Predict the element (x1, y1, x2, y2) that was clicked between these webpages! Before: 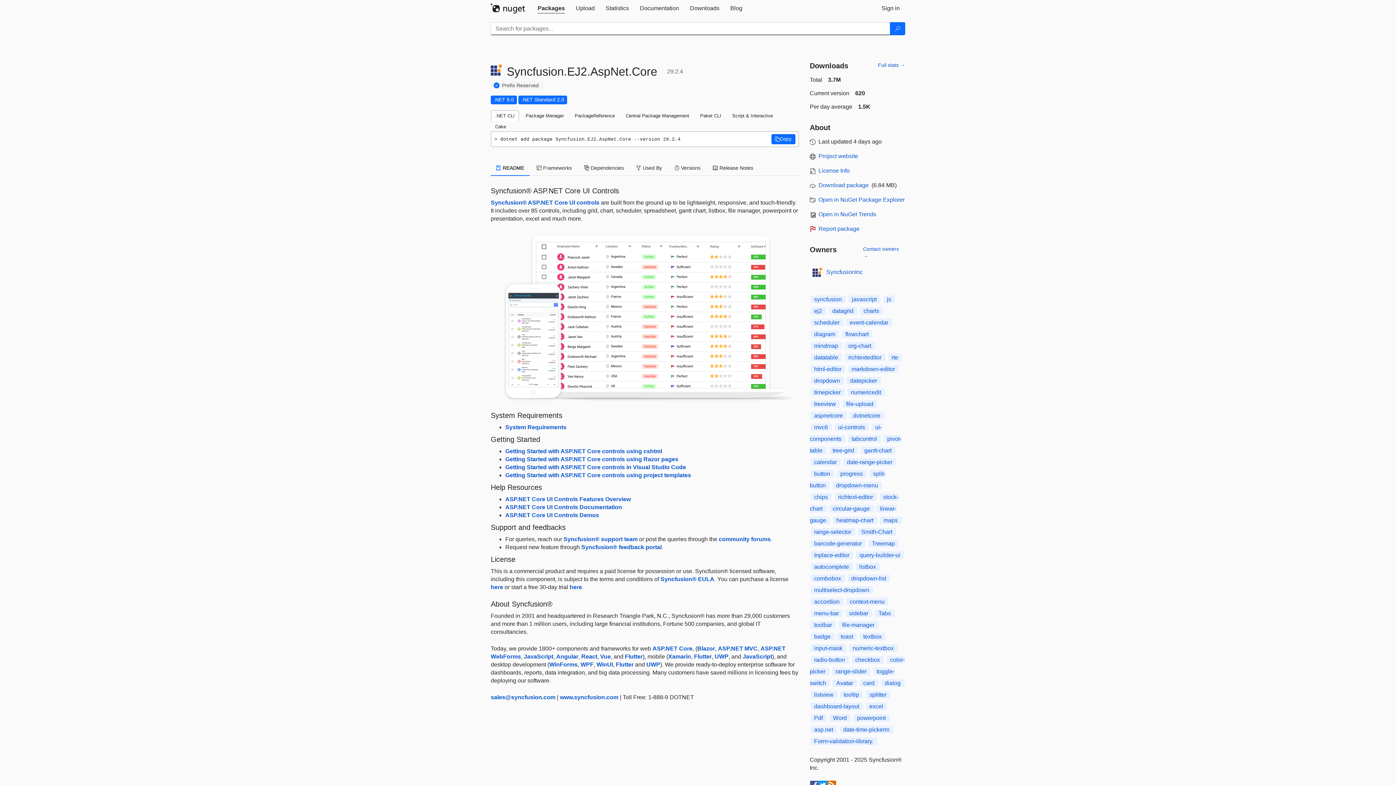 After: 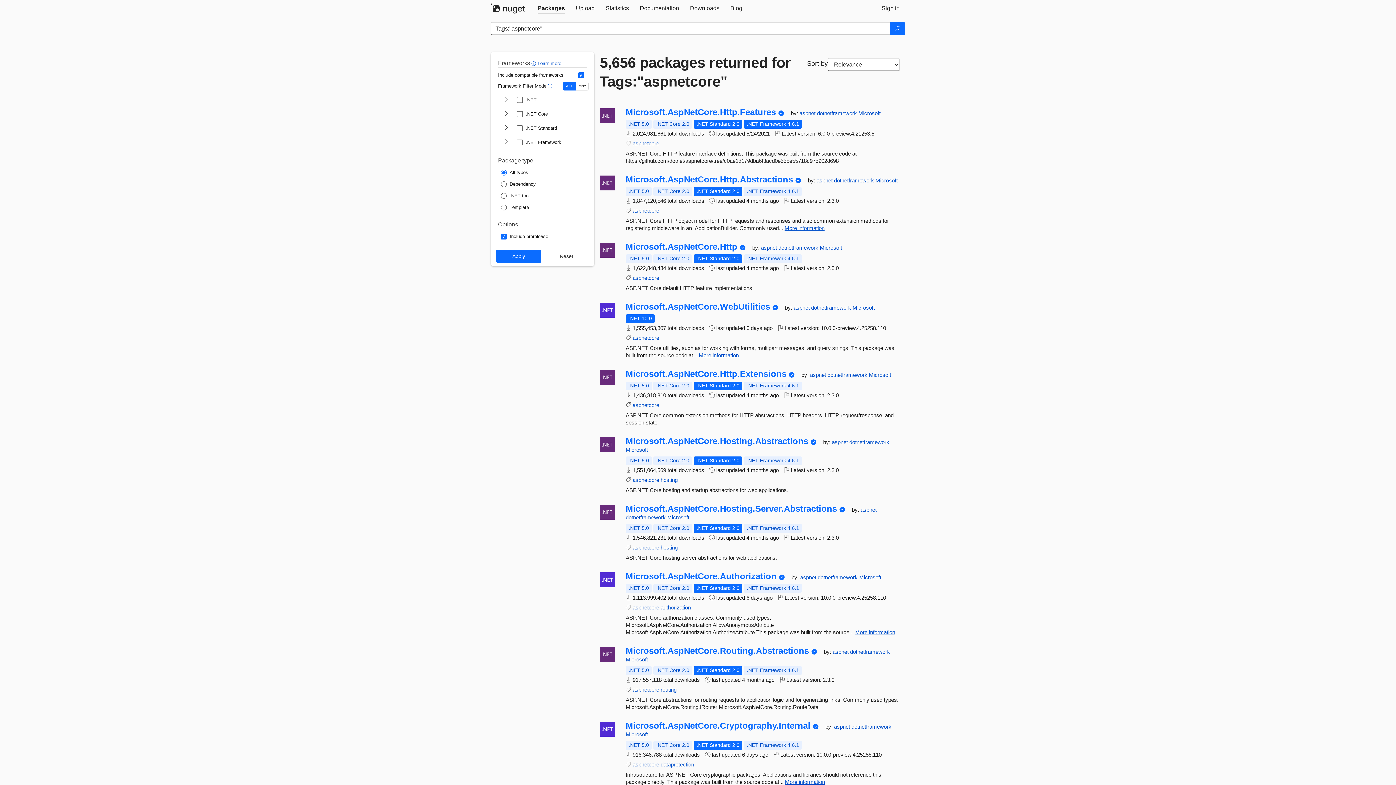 Action: bbox: (810, 412, 846, 419) label: aspnetcore